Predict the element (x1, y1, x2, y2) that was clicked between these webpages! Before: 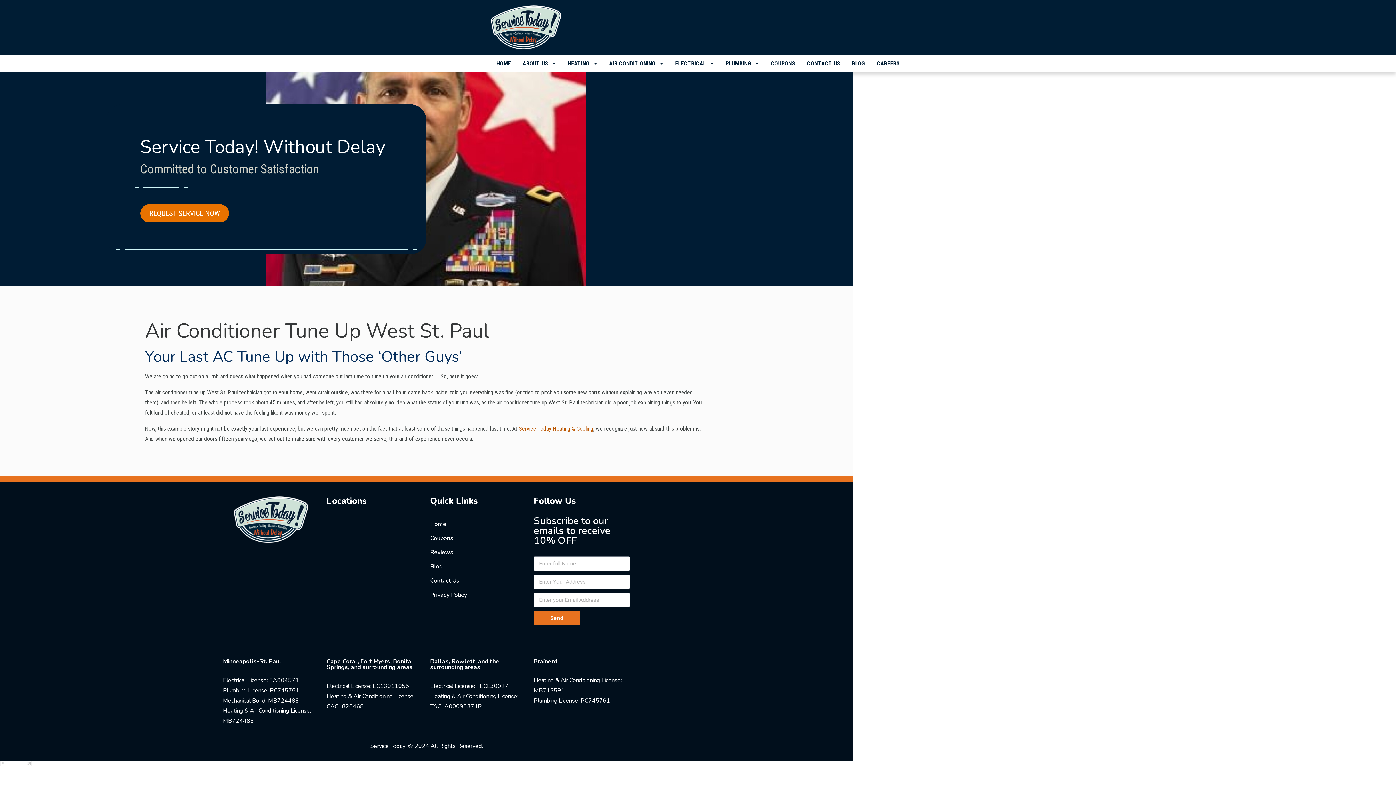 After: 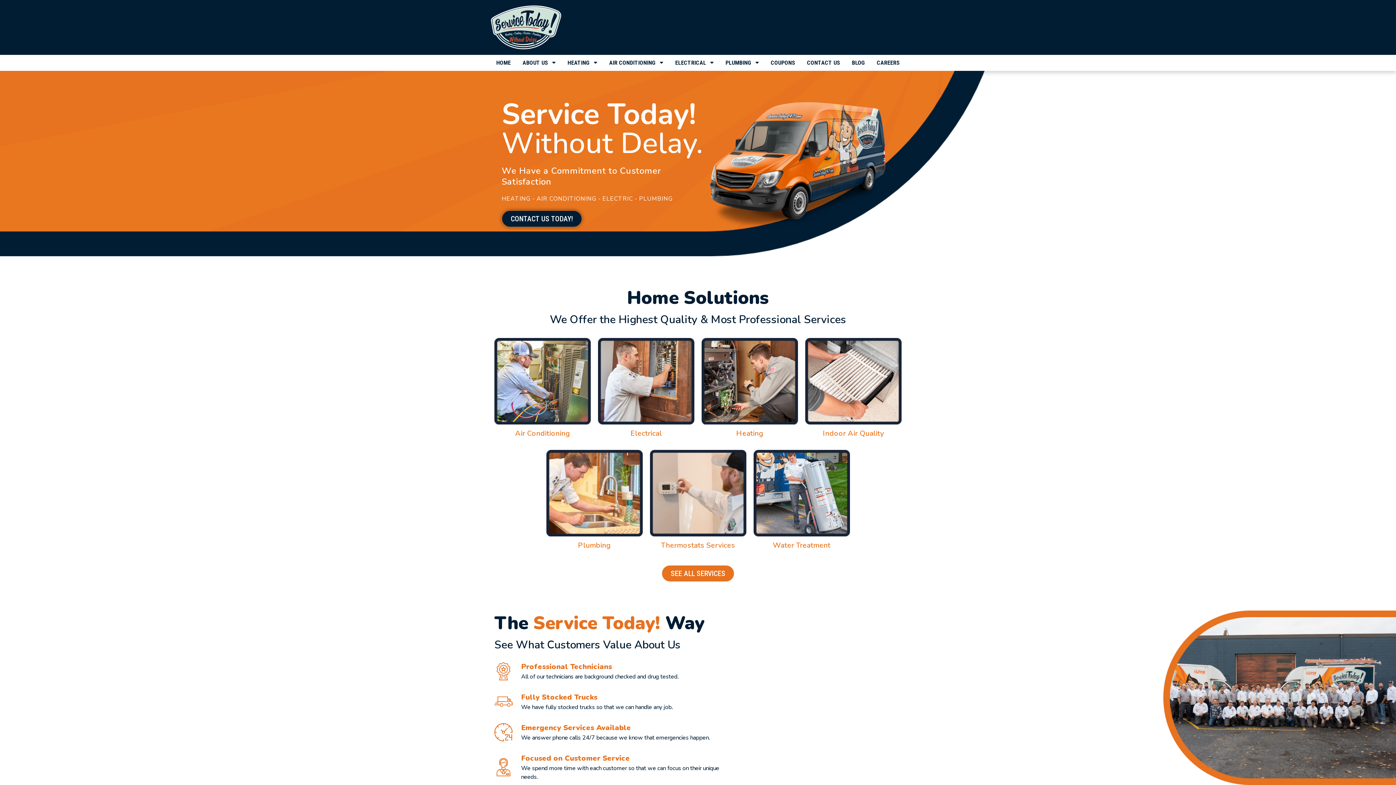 Action: bbox: (430, 520, 446, 528) label: Home